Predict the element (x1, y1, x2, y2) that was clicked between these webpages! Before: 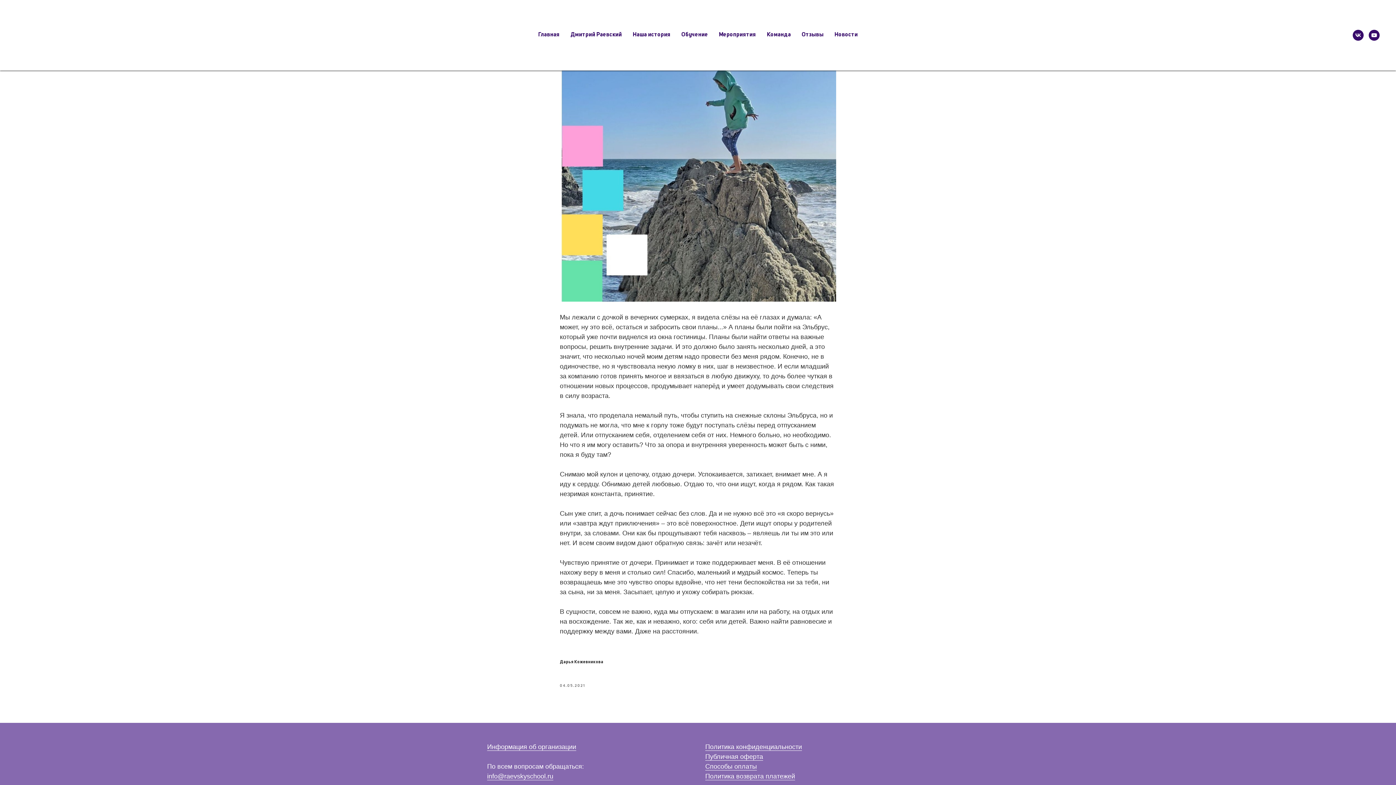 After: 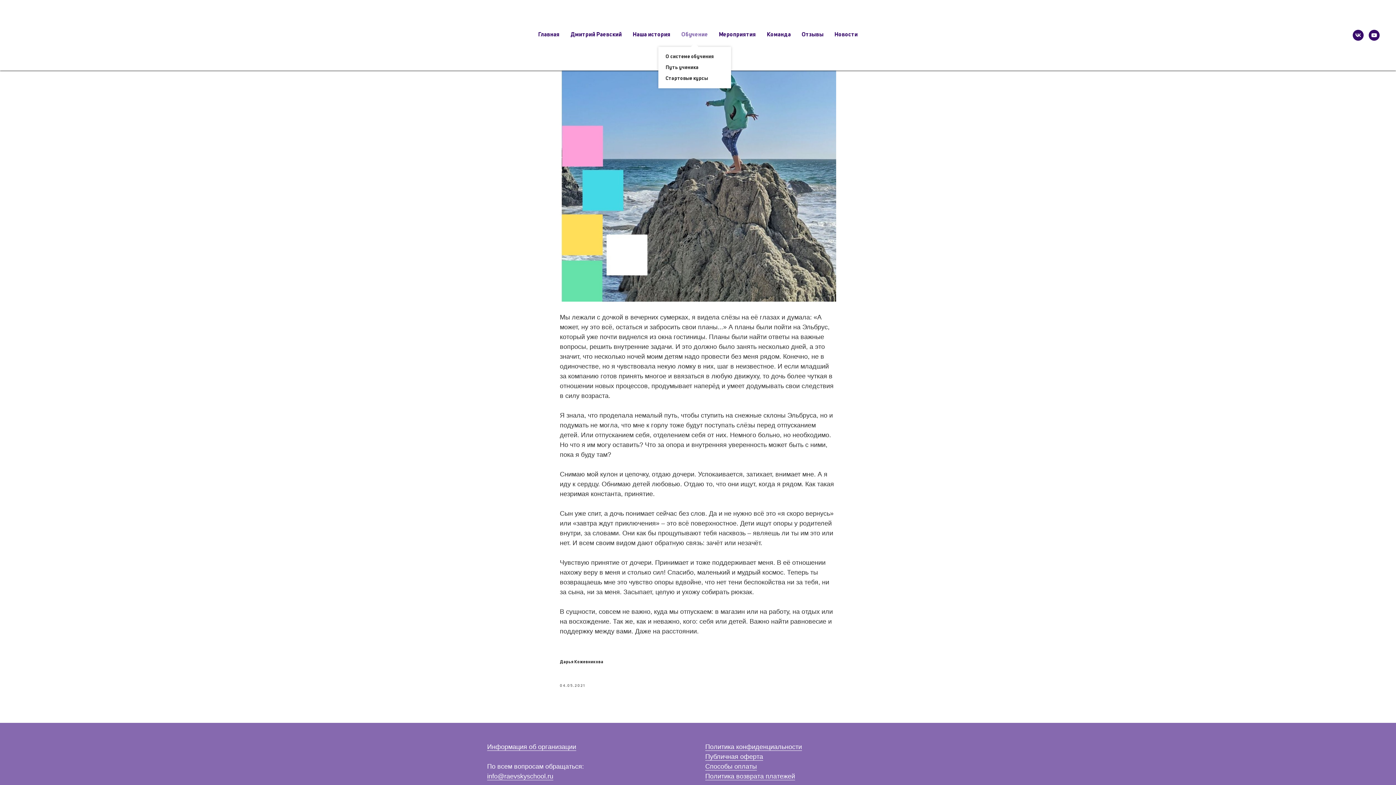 Action: bbox: (681, 32, 708, 37) label: Обучение